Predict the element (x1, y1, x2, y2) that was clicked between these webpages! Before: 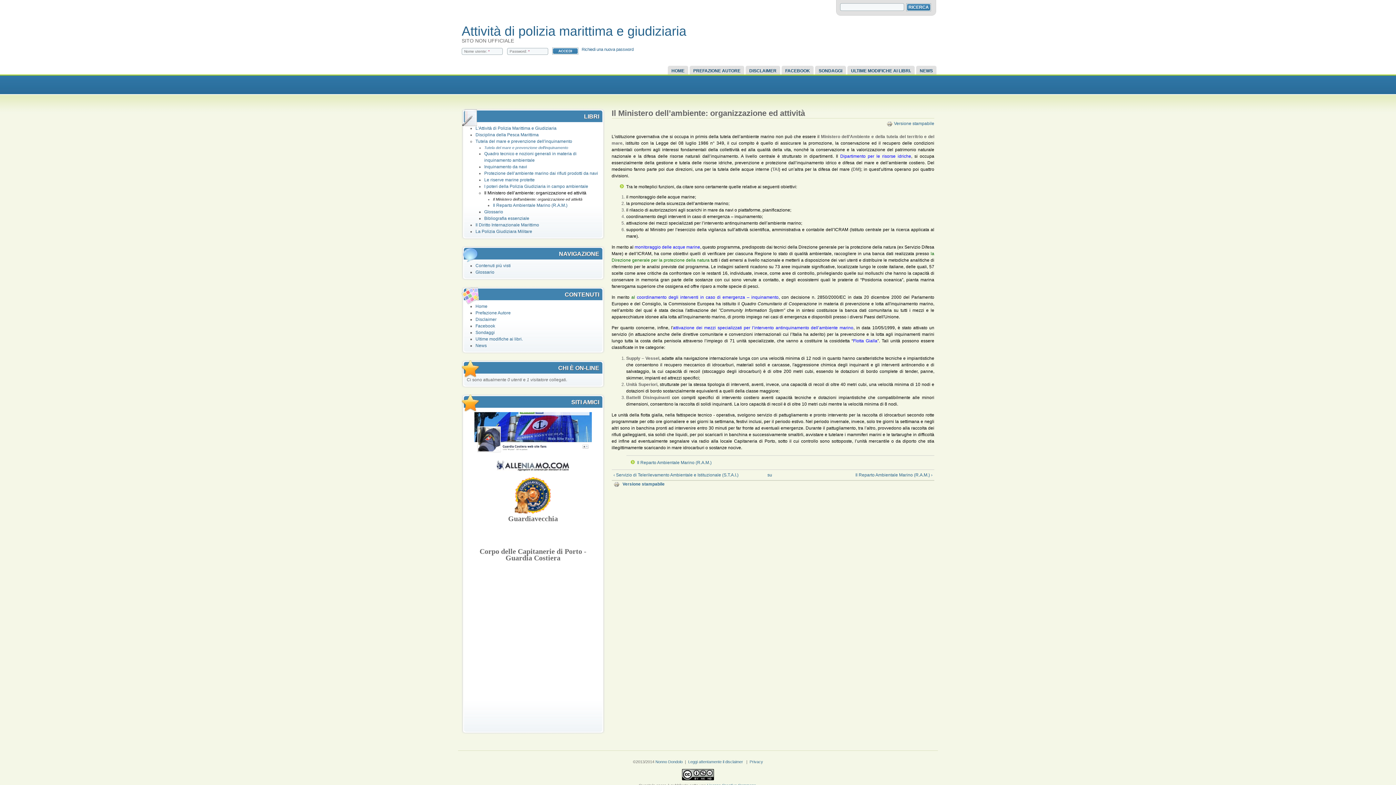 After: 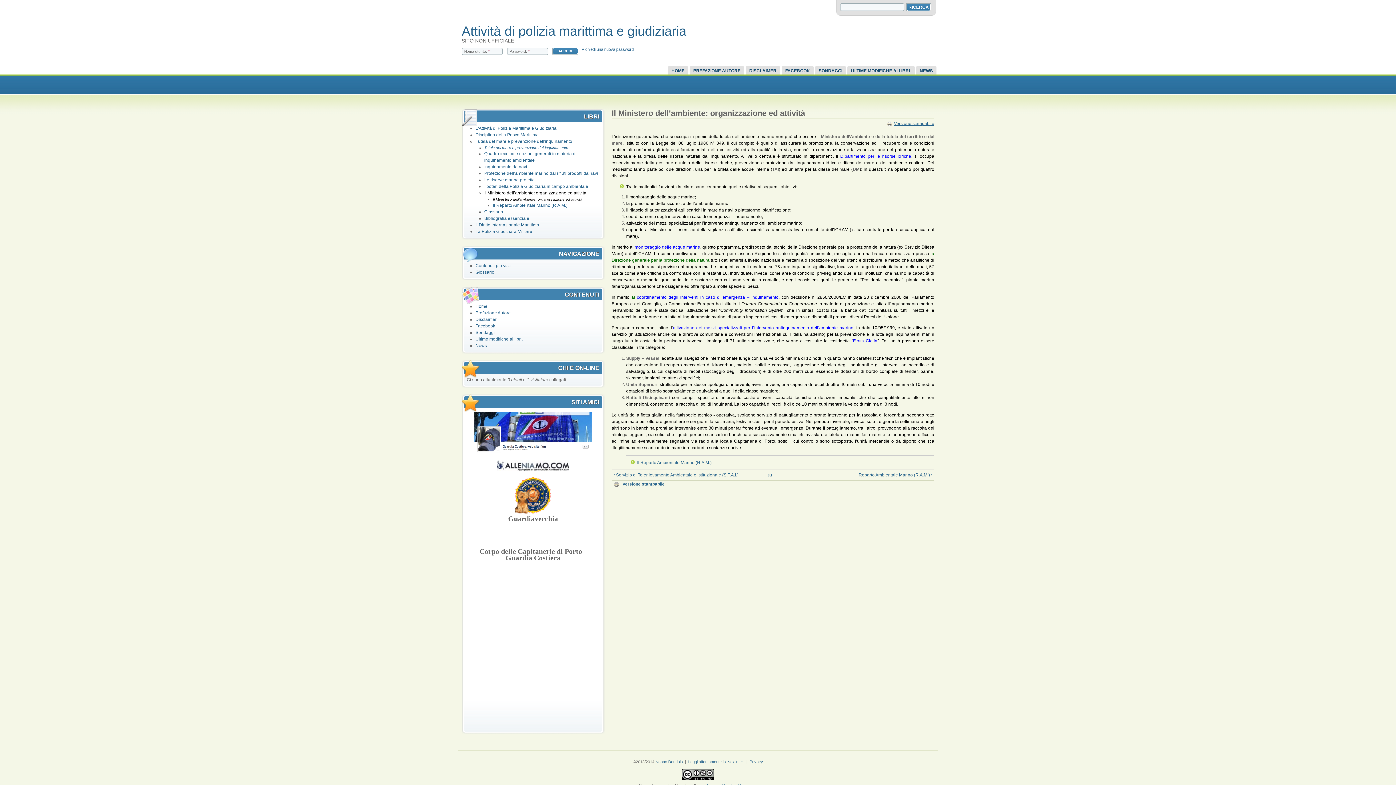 Action: bbox: (886, 121, 934, 126) label: Versione stampabile